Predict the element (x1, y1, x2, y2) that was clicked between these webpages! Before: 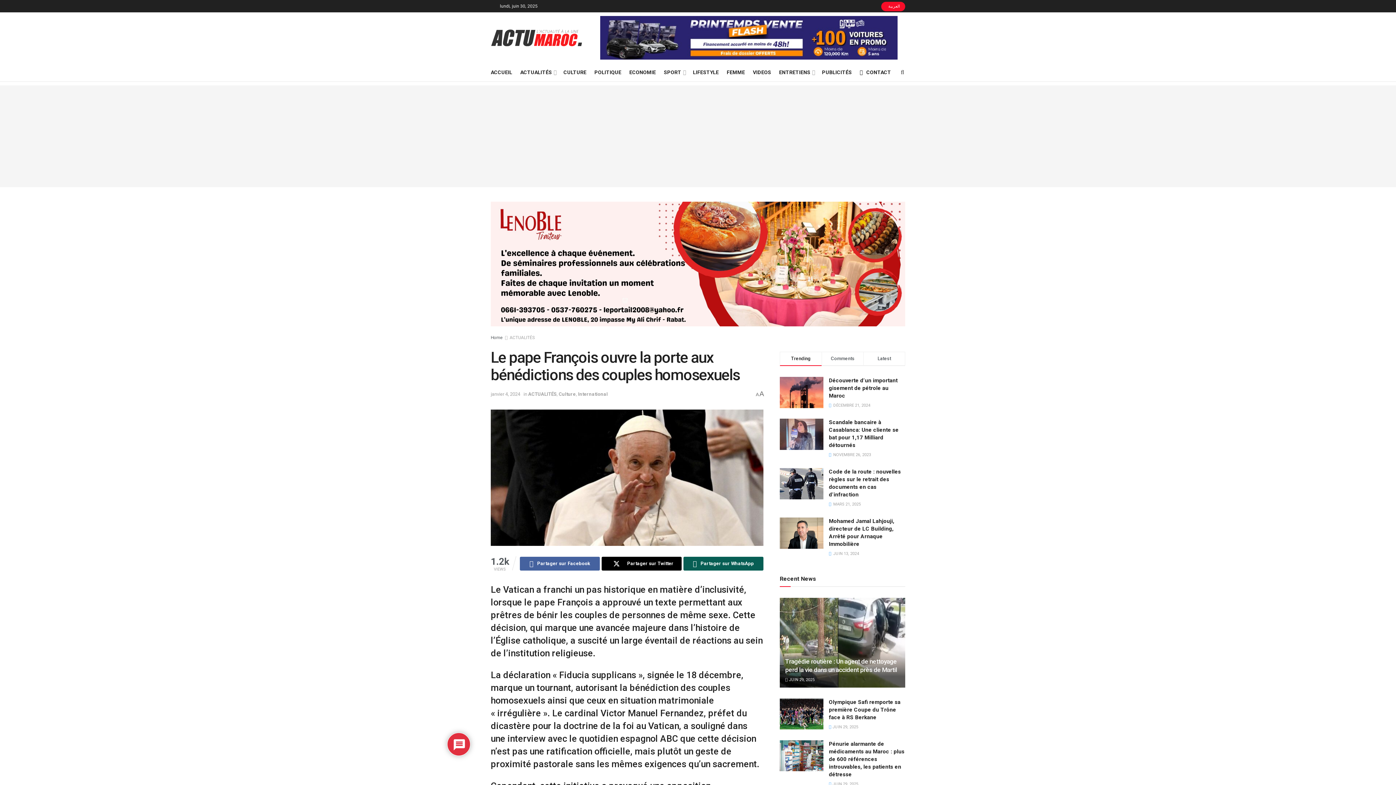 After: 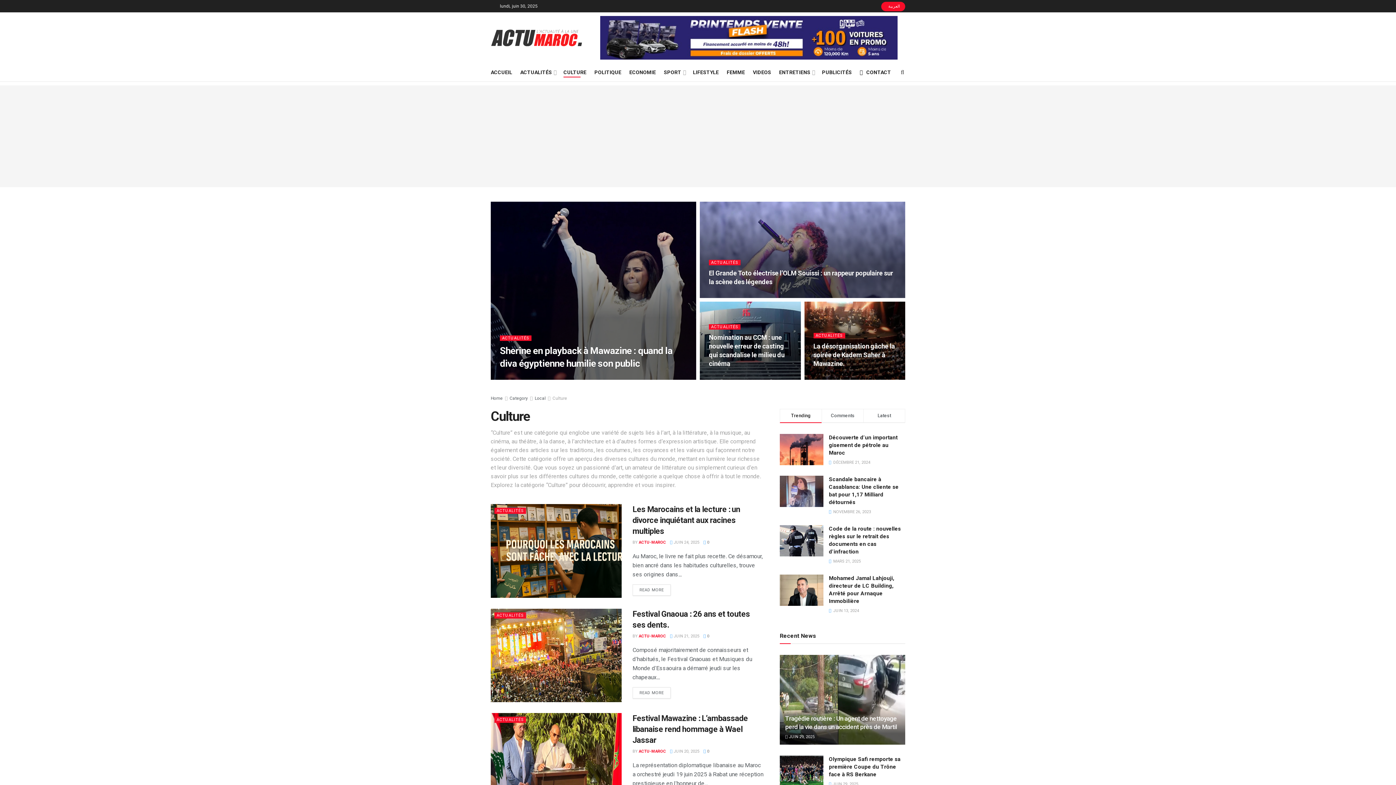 Action: label: CULTURE bbox: (563, 67, 586, 77)